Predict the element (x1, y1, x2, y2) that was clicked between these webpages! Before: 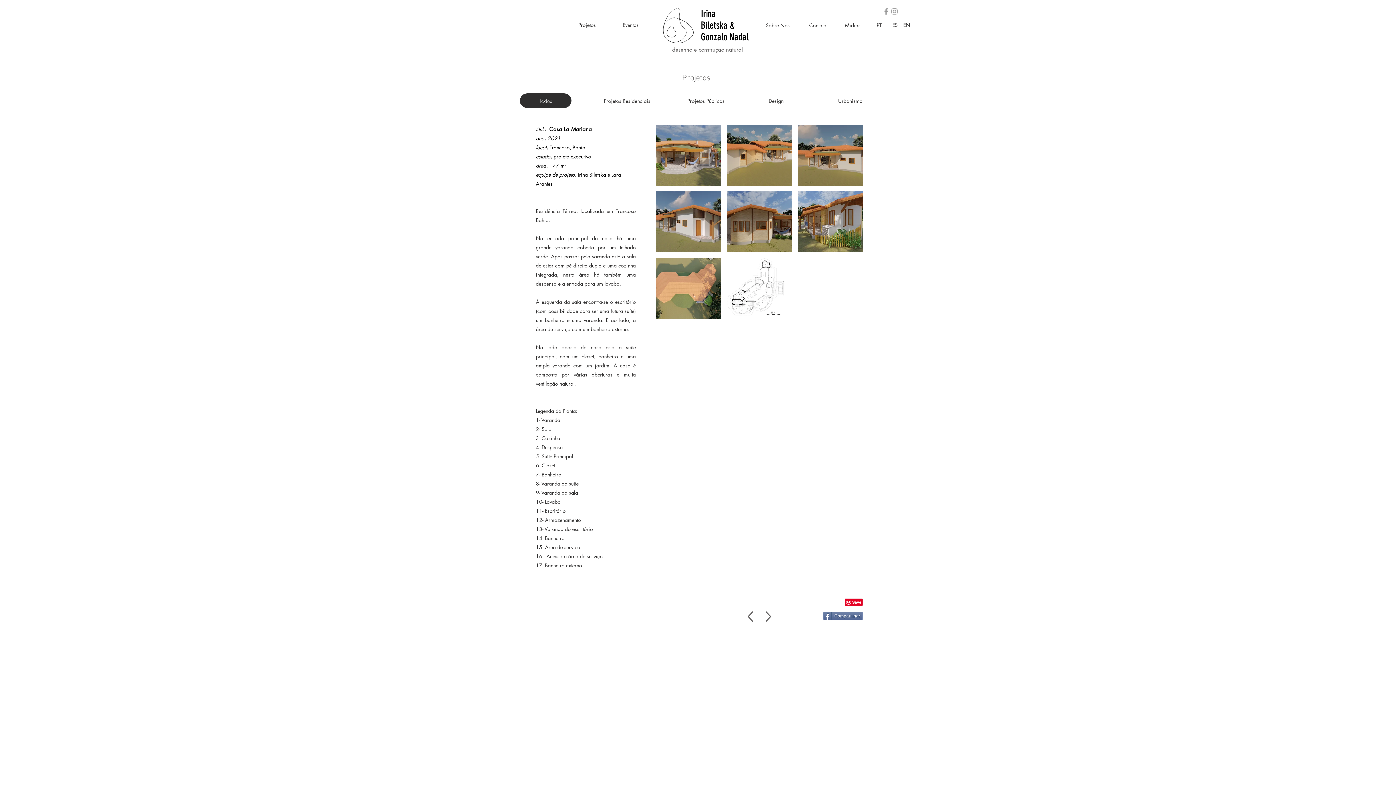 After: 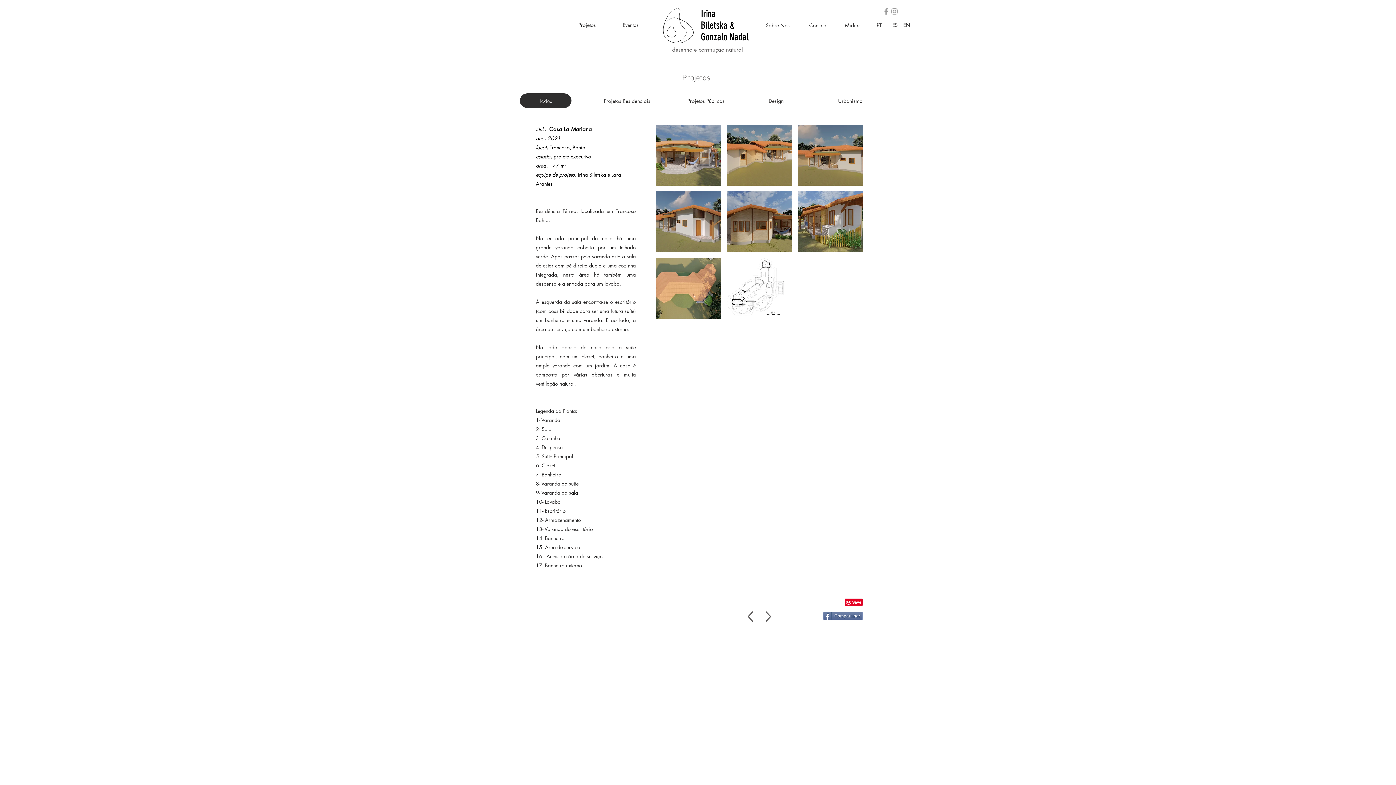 Action: label: Grey Instagram Icon bbox: (890, 7, 898, 15)